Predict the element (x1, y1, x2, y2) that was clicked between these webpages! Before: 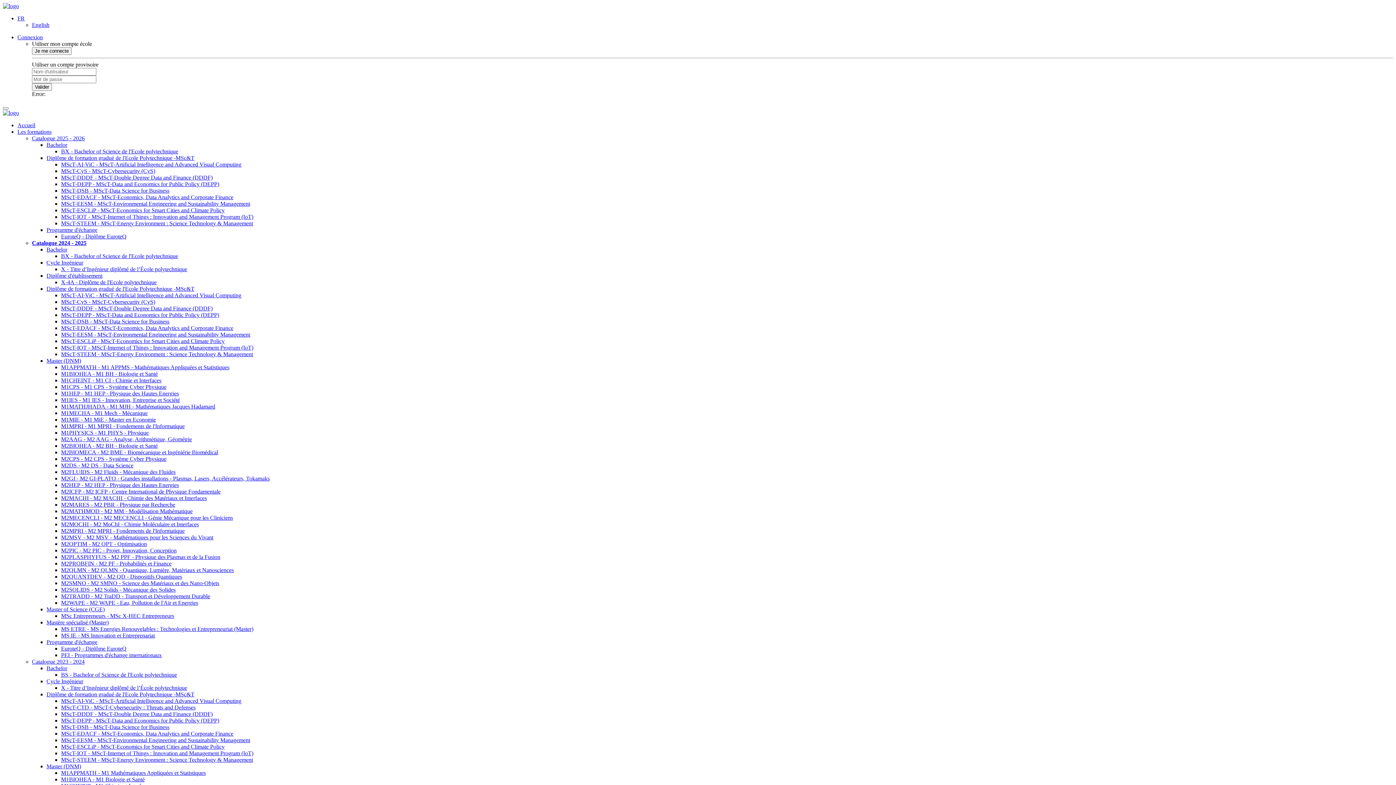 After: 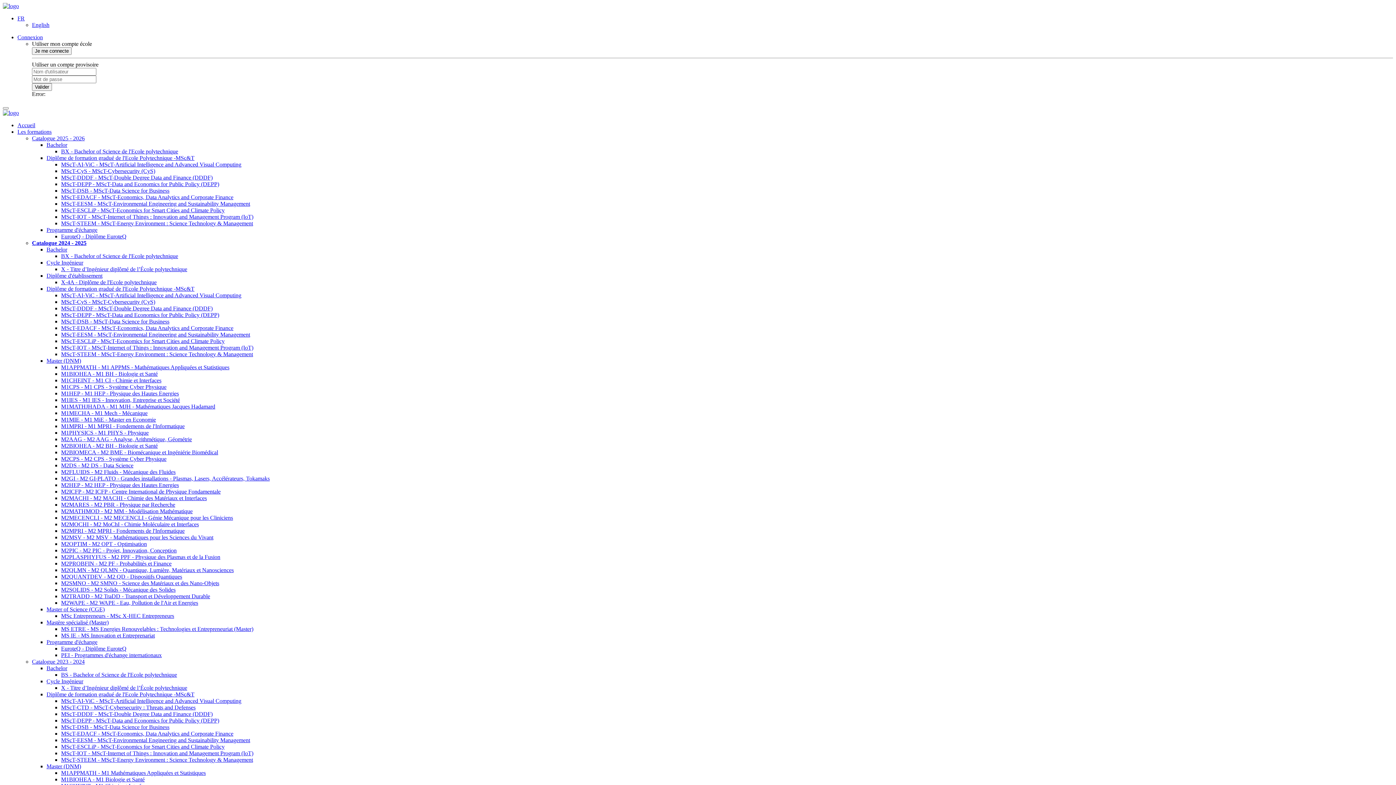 Action: label: M1MIE - M1 MiE - Master en Economie bbox: (61, 416, 156, 422)